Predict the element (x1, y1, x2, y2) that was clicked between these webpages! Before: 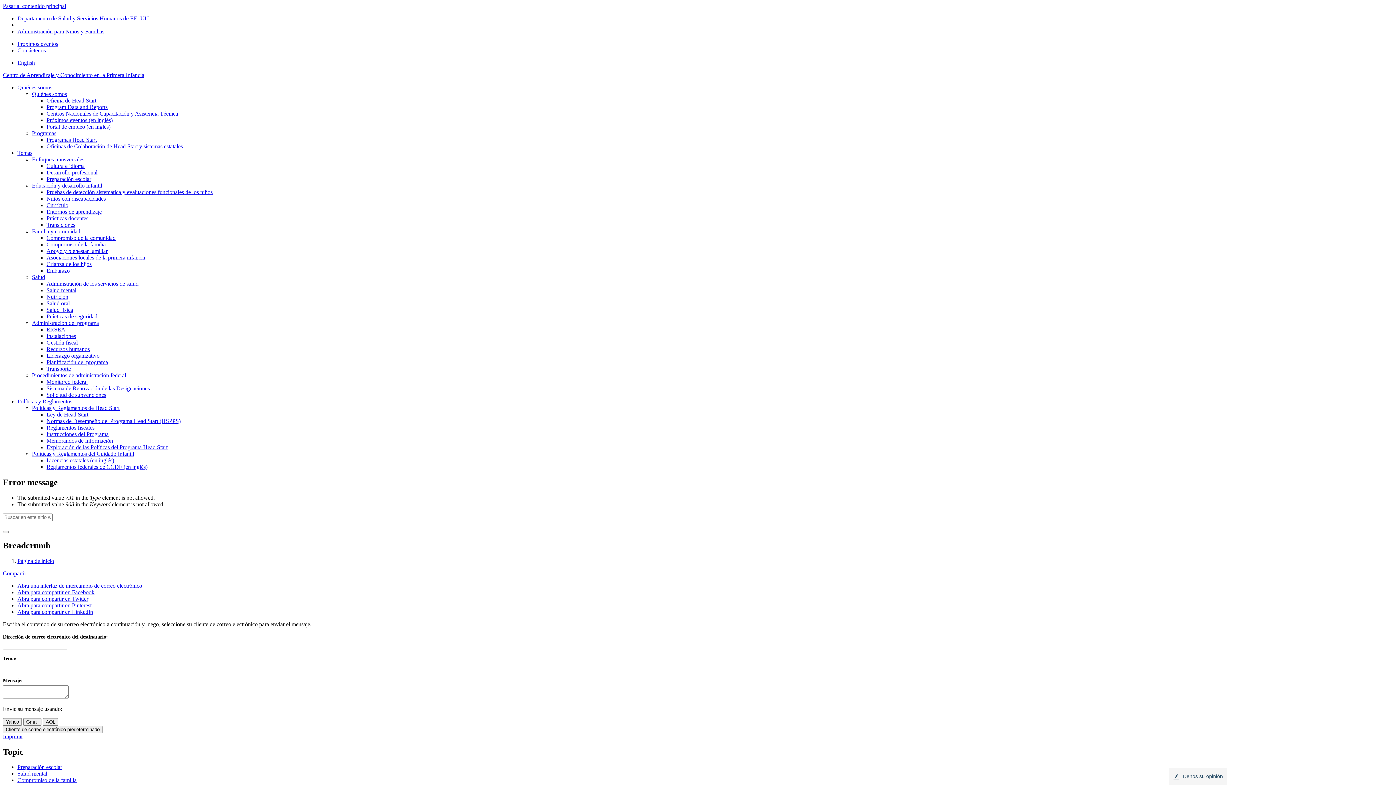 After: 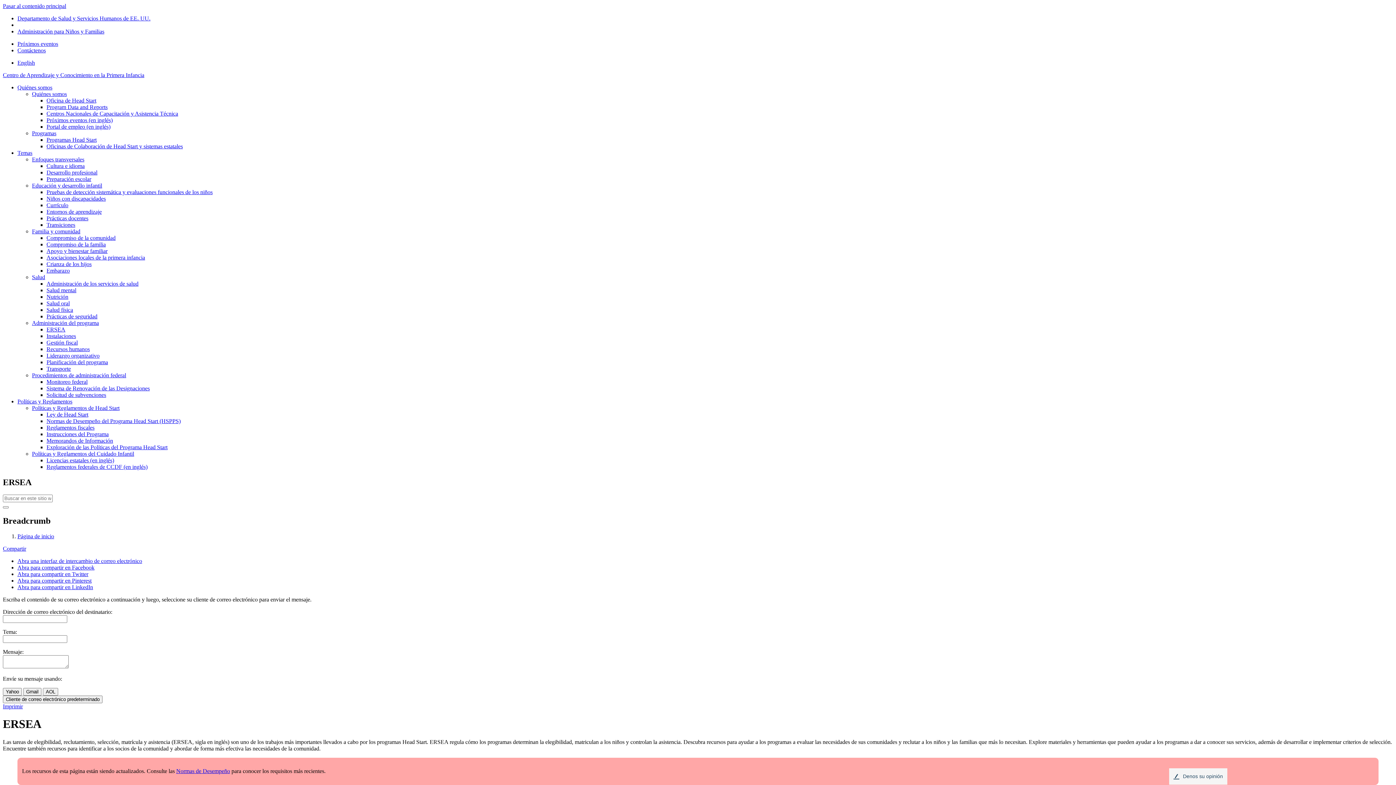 Action: label: ERSEA bbox: (46, 326, 65, 332)